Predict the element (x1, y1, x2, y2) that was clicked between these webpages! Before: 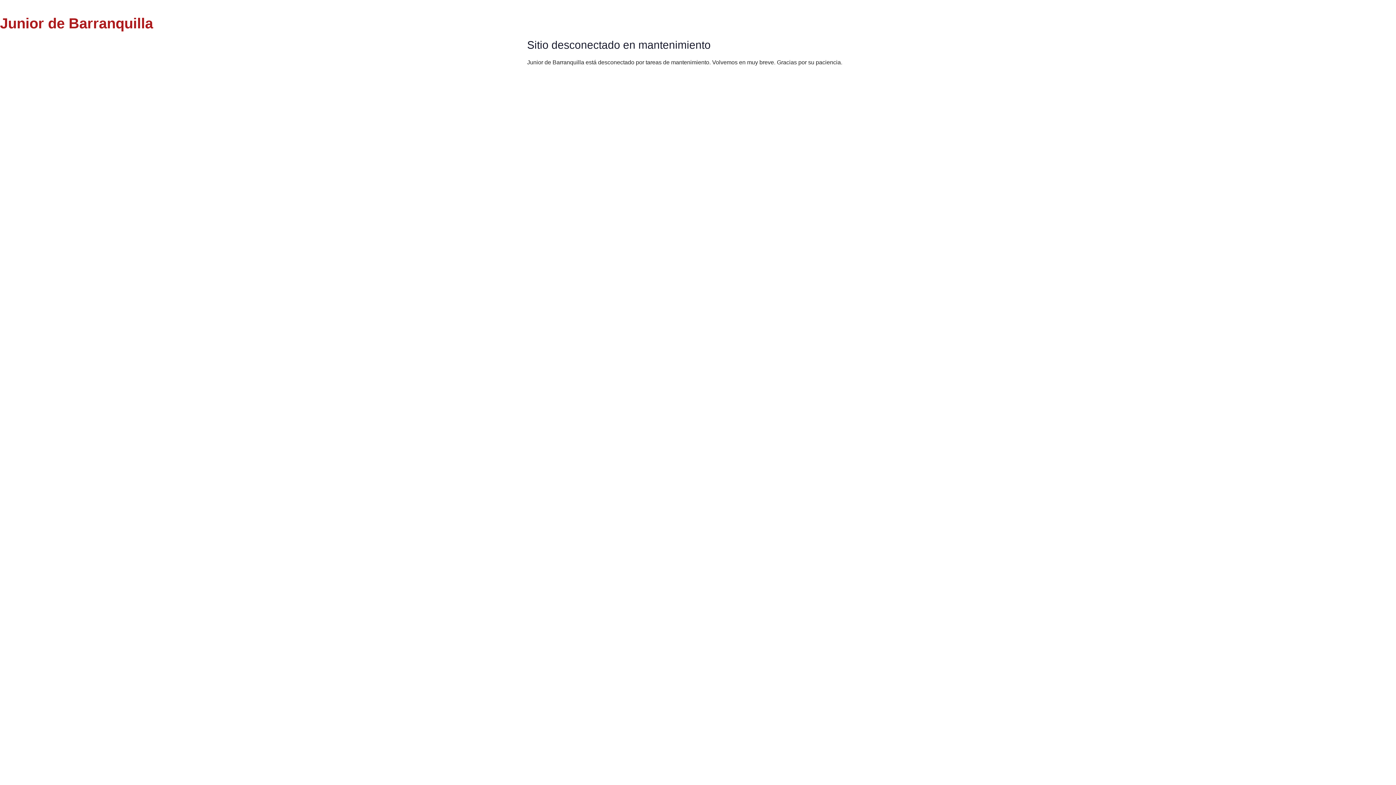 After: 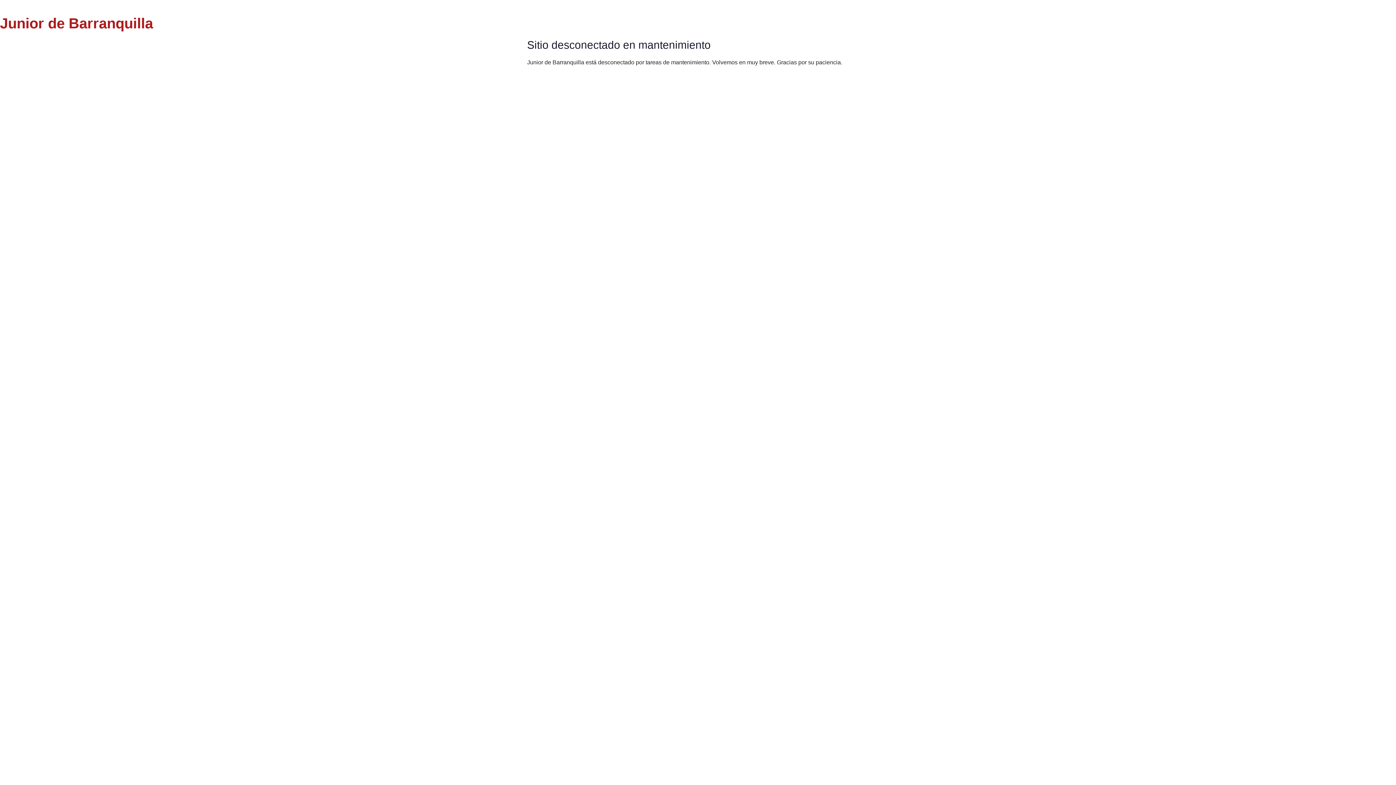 Action: label: Junior de Barranquilla bbox: (0, 14, 1396, 32)